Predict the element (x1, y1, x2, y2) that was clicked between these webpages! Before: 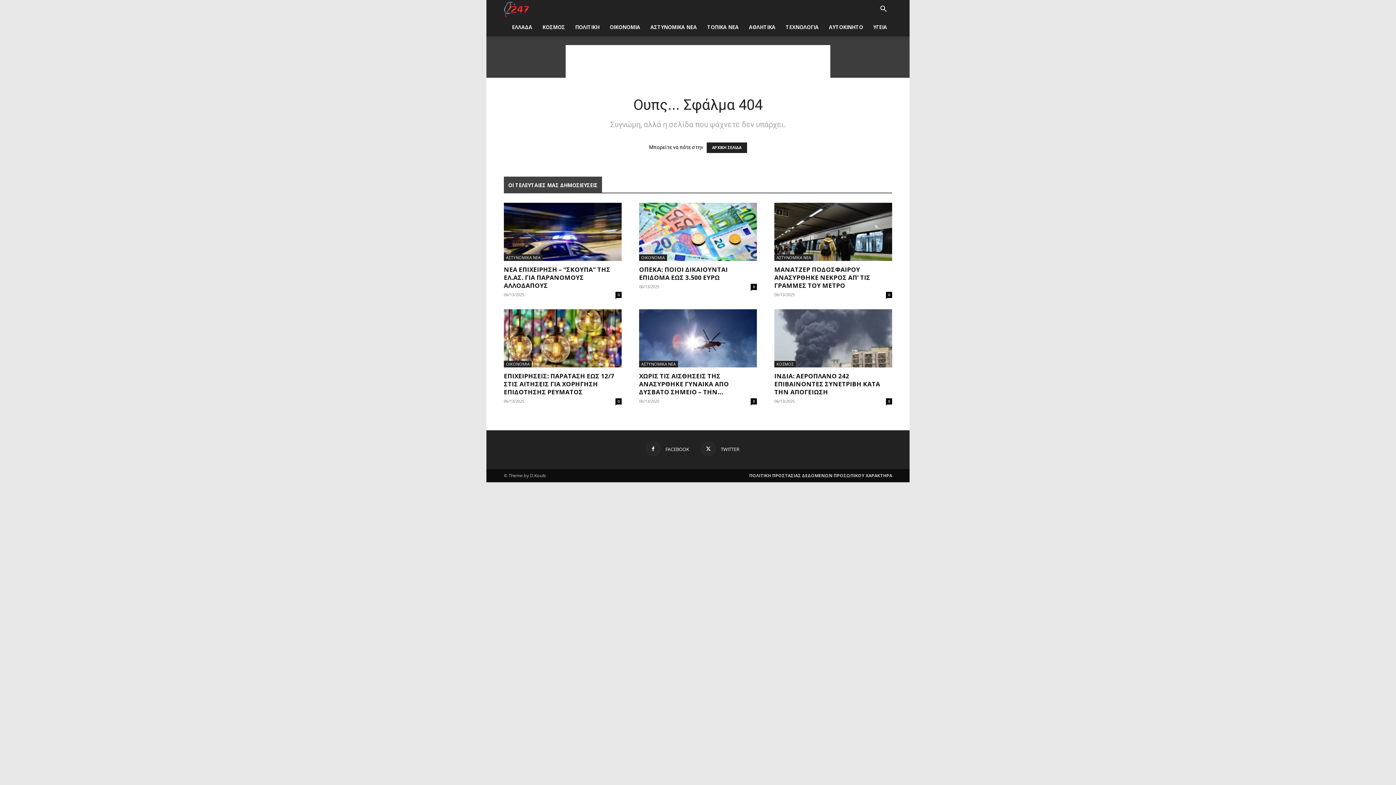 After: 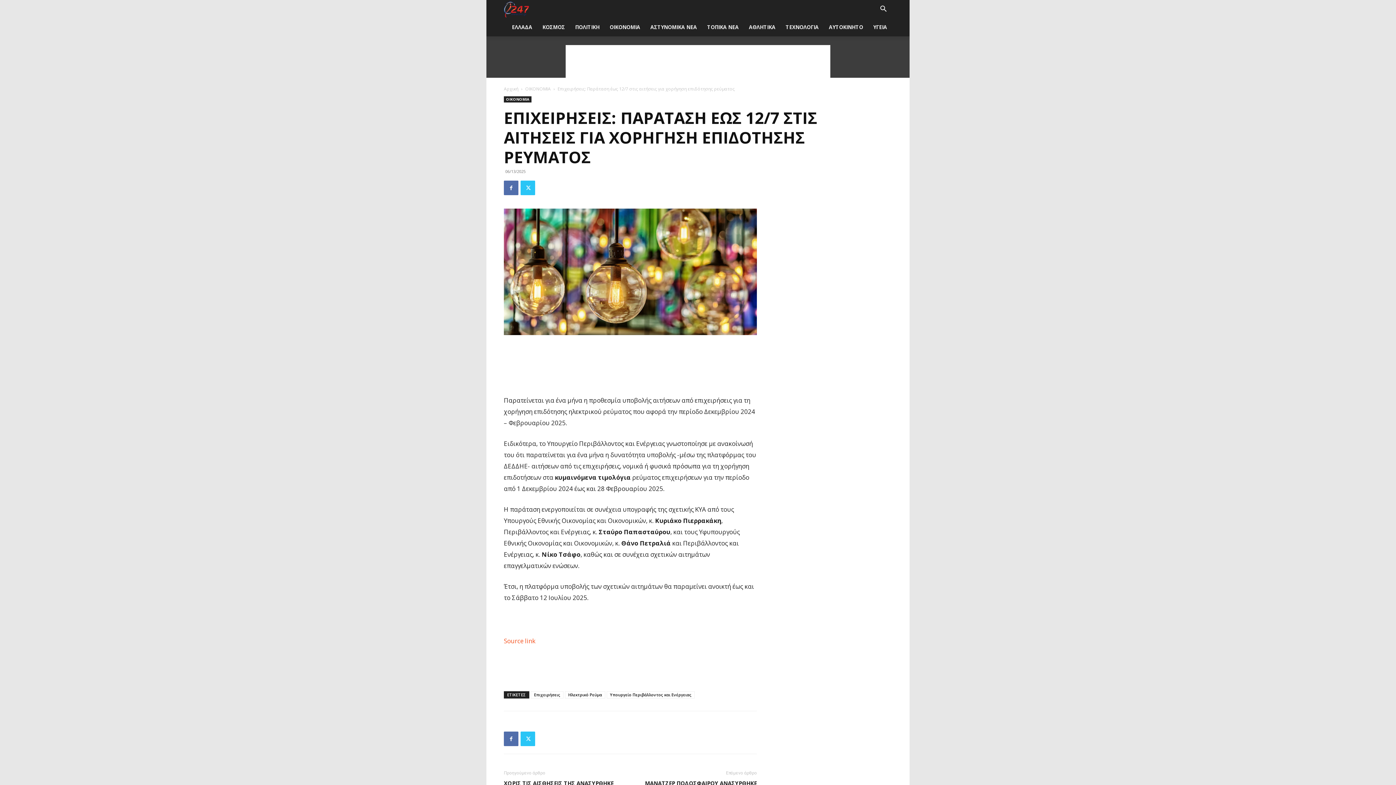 Action: label: ΕΠΙΧΕΙΡΗΣΕΙΣ: ΠΑΡΑΤΑΣΗ ΕΩΣ 12/7 ΣΤΙΣ ΑΙΤΗΣΕΙΣ ΓΙΑ ΧΟΡΗΓΗΣΗ ΕΠΙΔΟΤΗΣΗΣ ΡΕΥΜΑΤΟΣ bbox: (504, 372, 614, 396)